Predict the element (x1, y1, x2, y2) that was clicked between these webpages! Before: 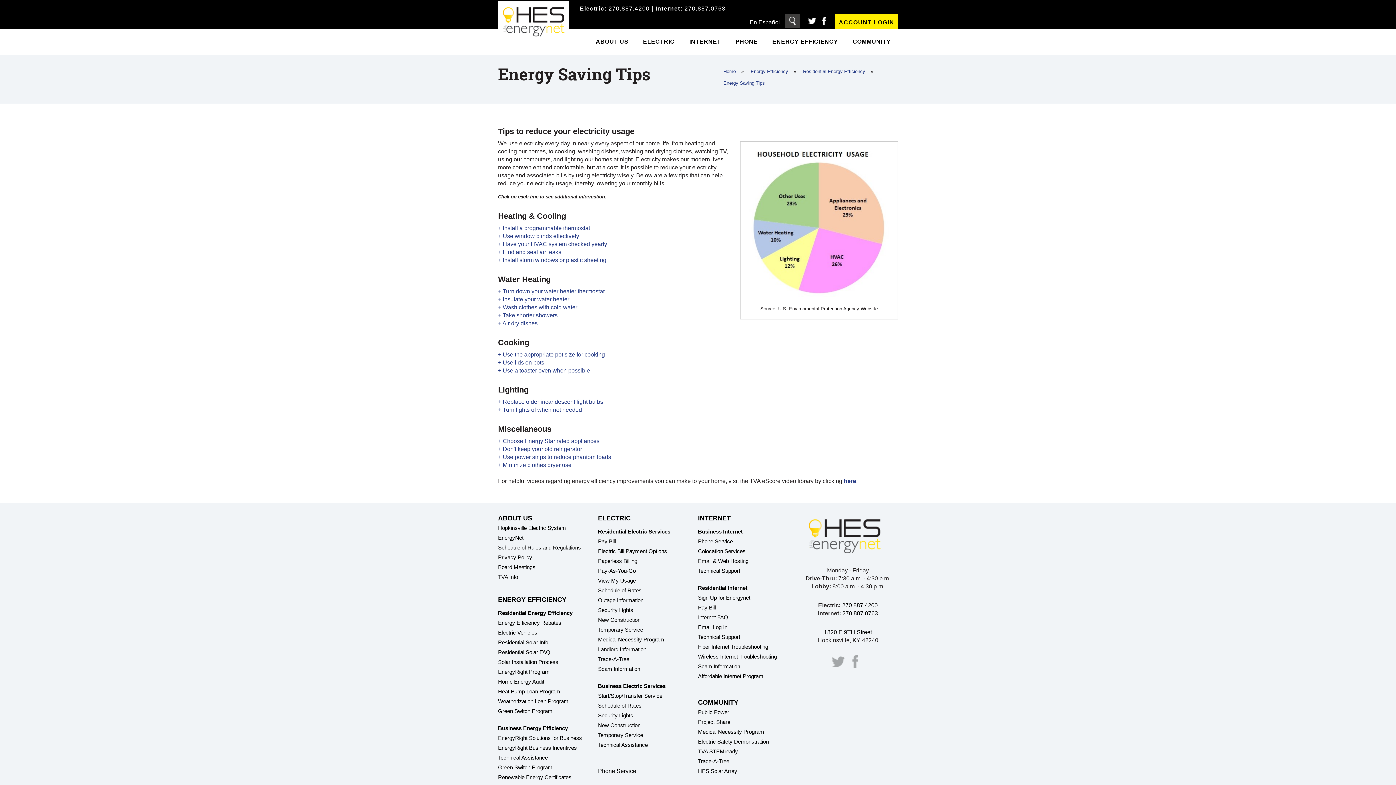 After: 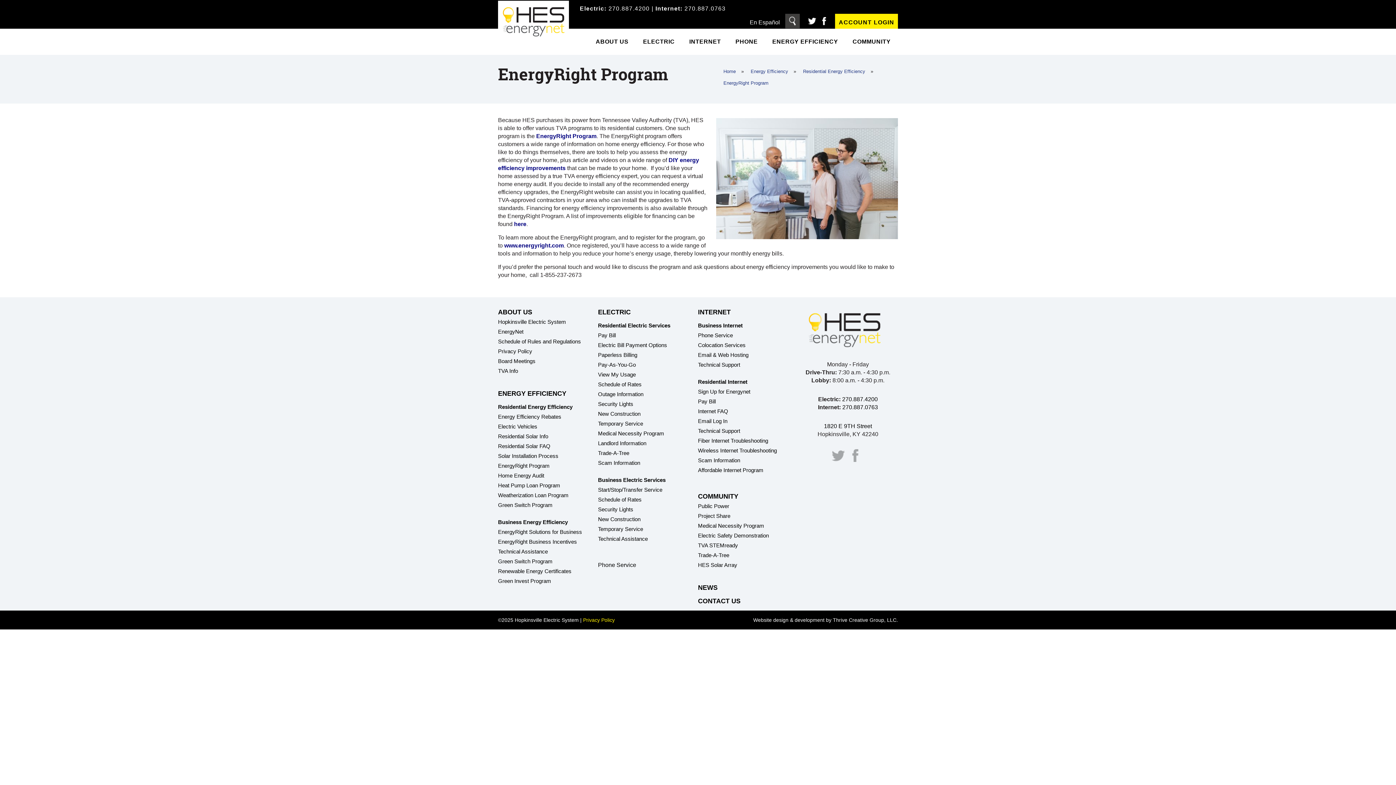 Action: bbox: (498, 668, 598, 678) label: EnergyRight Program